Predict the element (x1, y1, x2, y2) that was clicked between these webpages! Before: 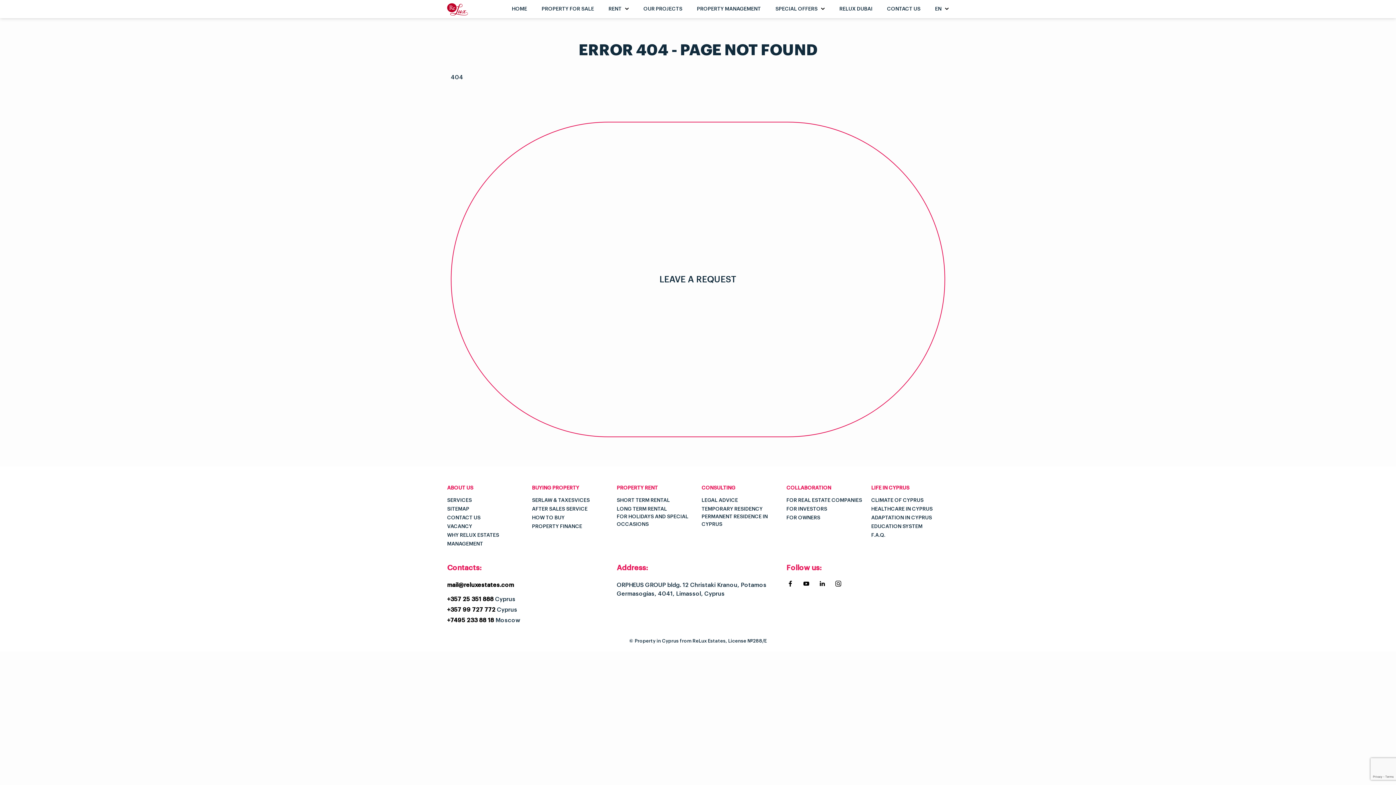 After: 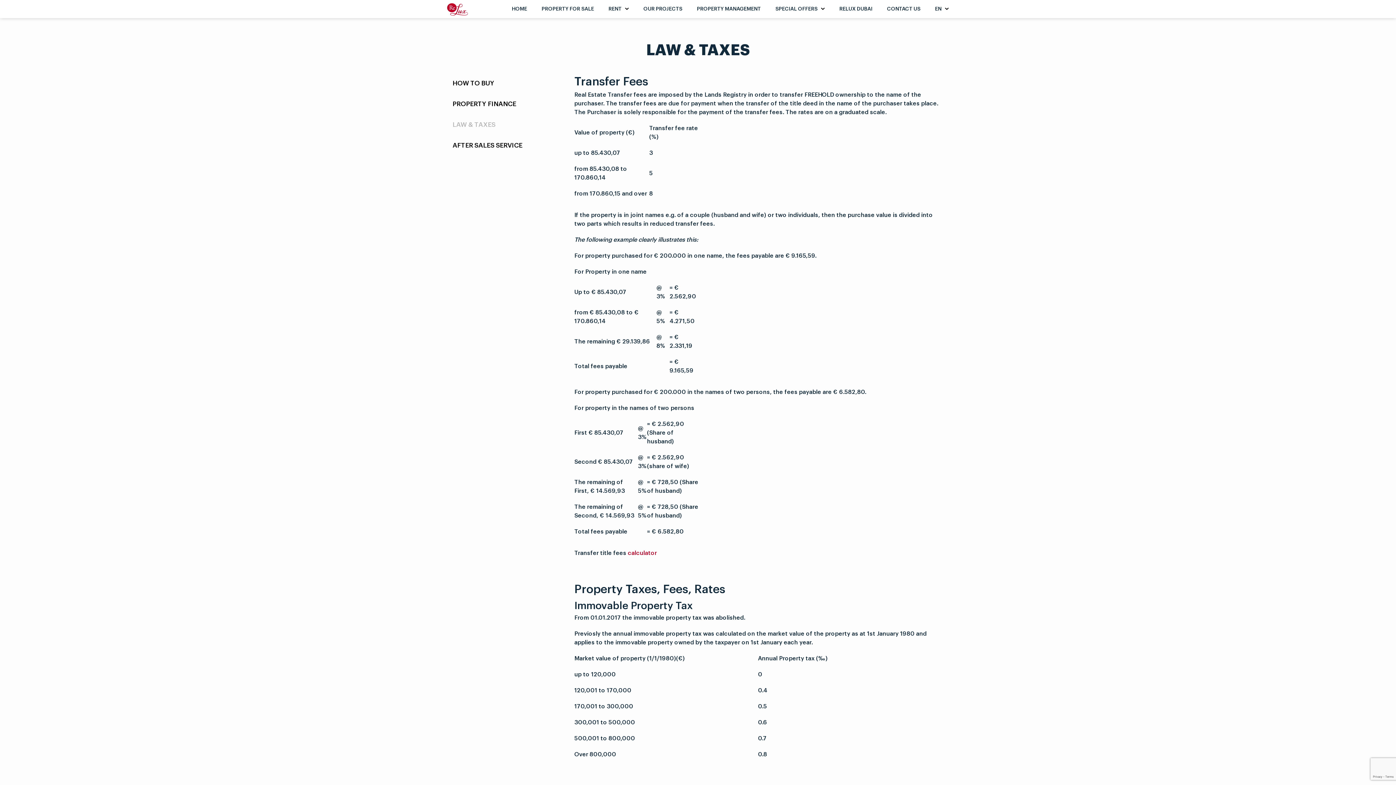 Action: label: SERLAW & TAXESVICES bbox: (532, 498, 589, 503)